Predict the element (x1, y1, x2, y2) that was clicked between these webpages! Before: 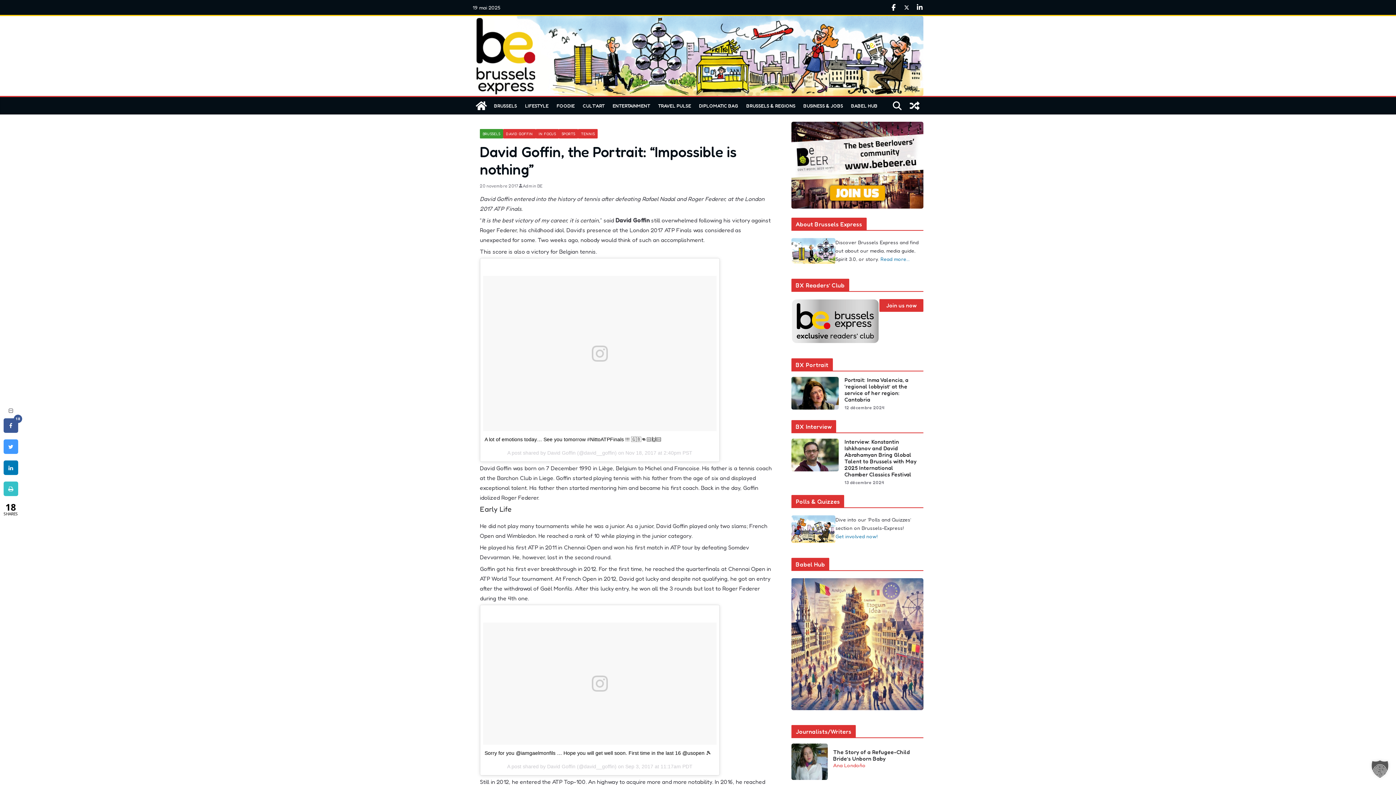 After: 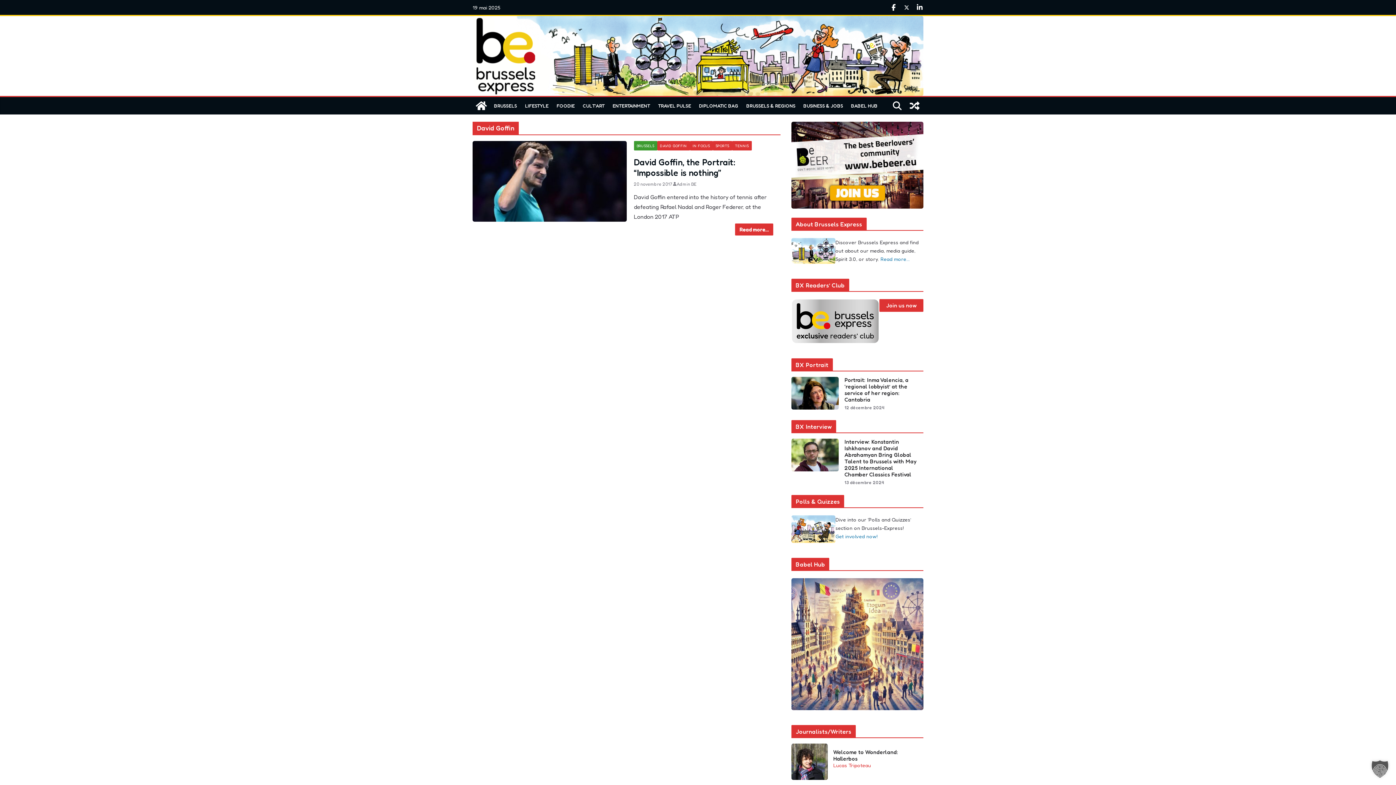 Action: bbox: (503, 128, 536, 138) label: DAVID GOFFIN